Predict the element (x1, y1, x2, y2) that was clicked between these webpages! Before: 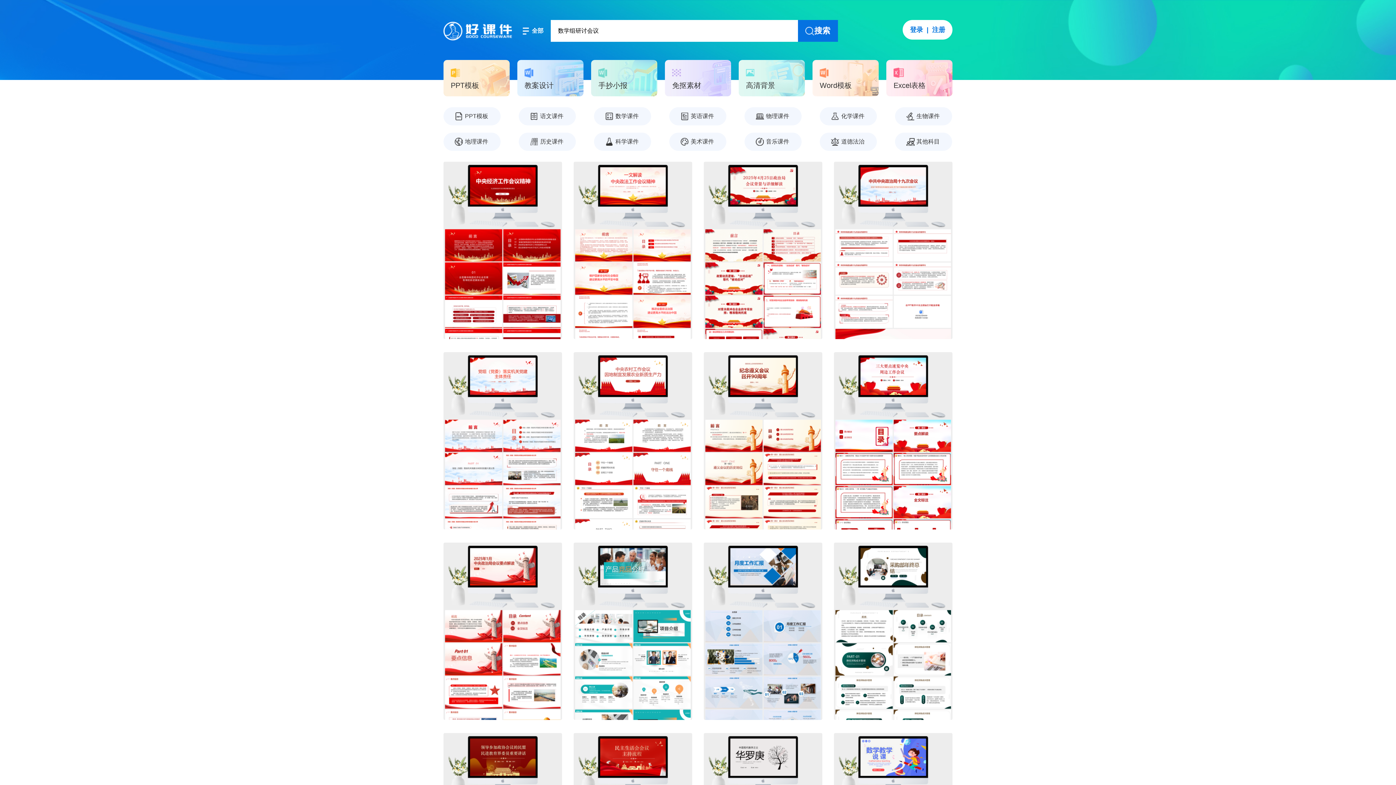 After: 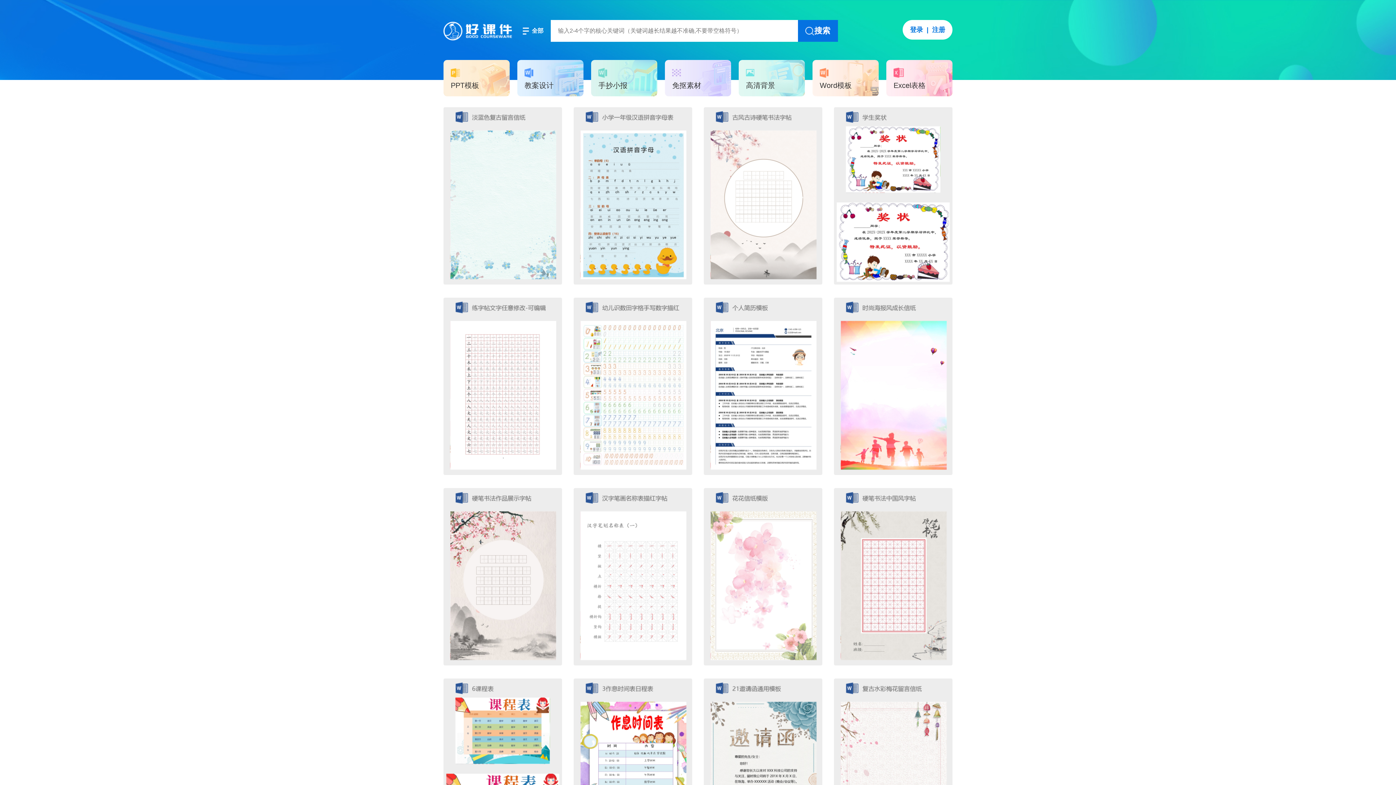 Action: bbox: (812, 60, 878, 96) label: Word模板